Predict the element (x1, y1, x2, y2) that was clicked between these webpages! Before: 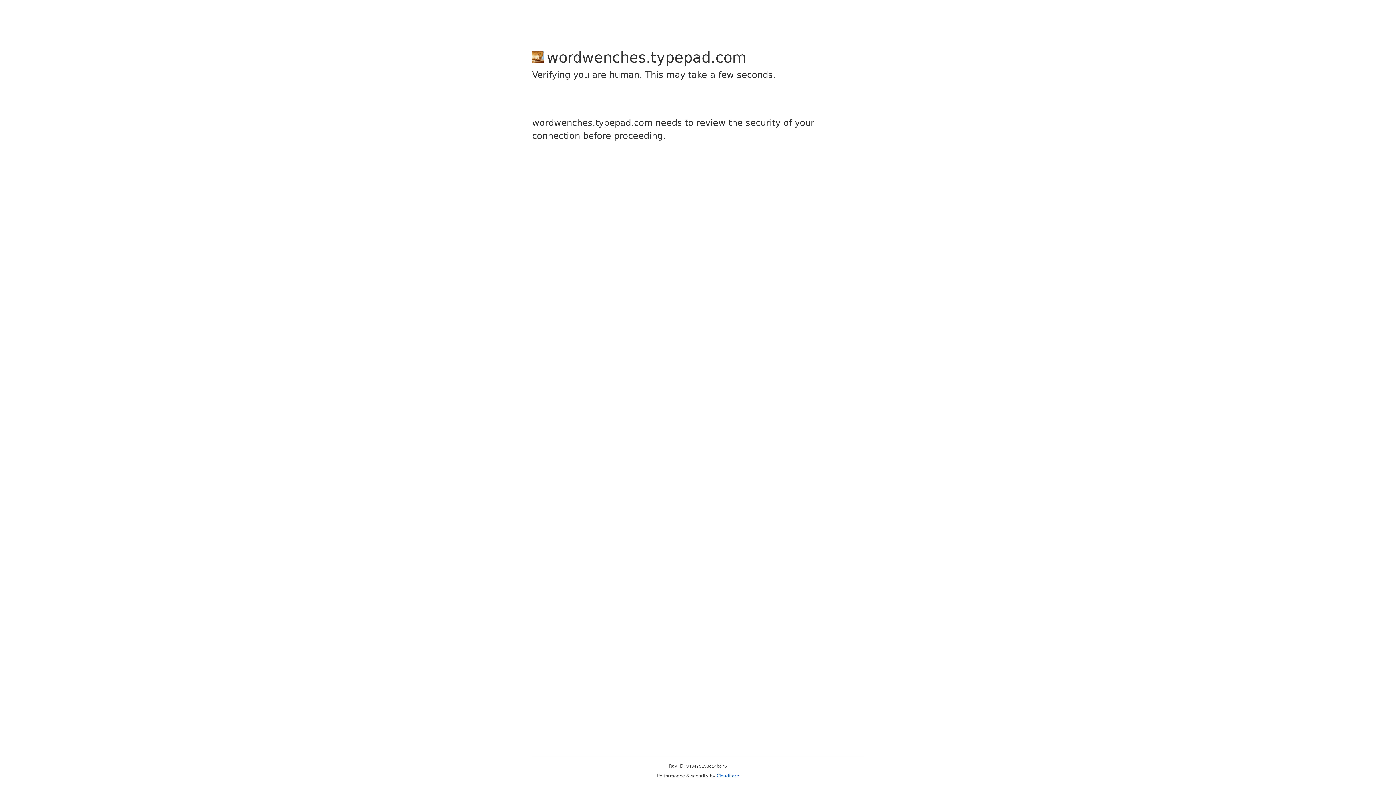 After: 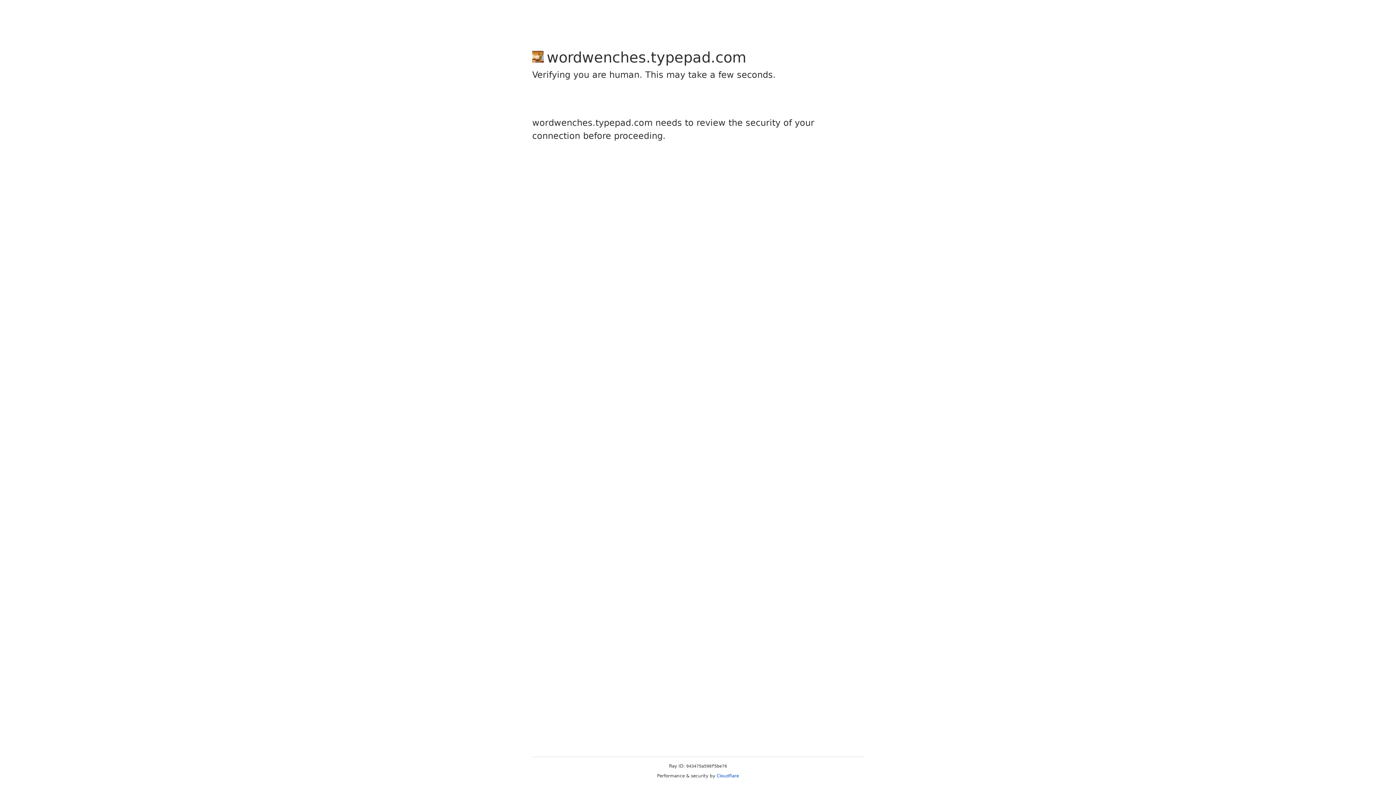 Action: bbox: (716, 773, 739, 778) label: Cloudflare